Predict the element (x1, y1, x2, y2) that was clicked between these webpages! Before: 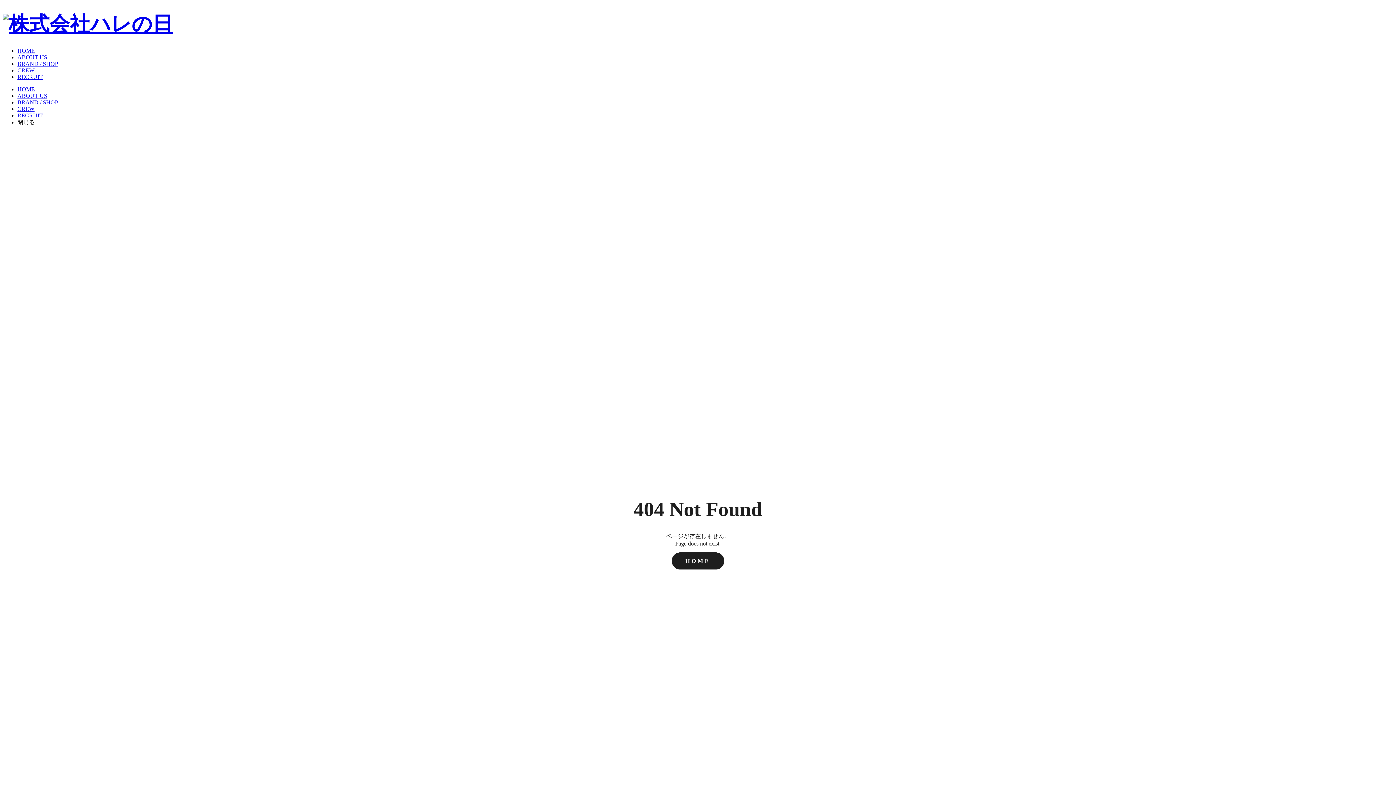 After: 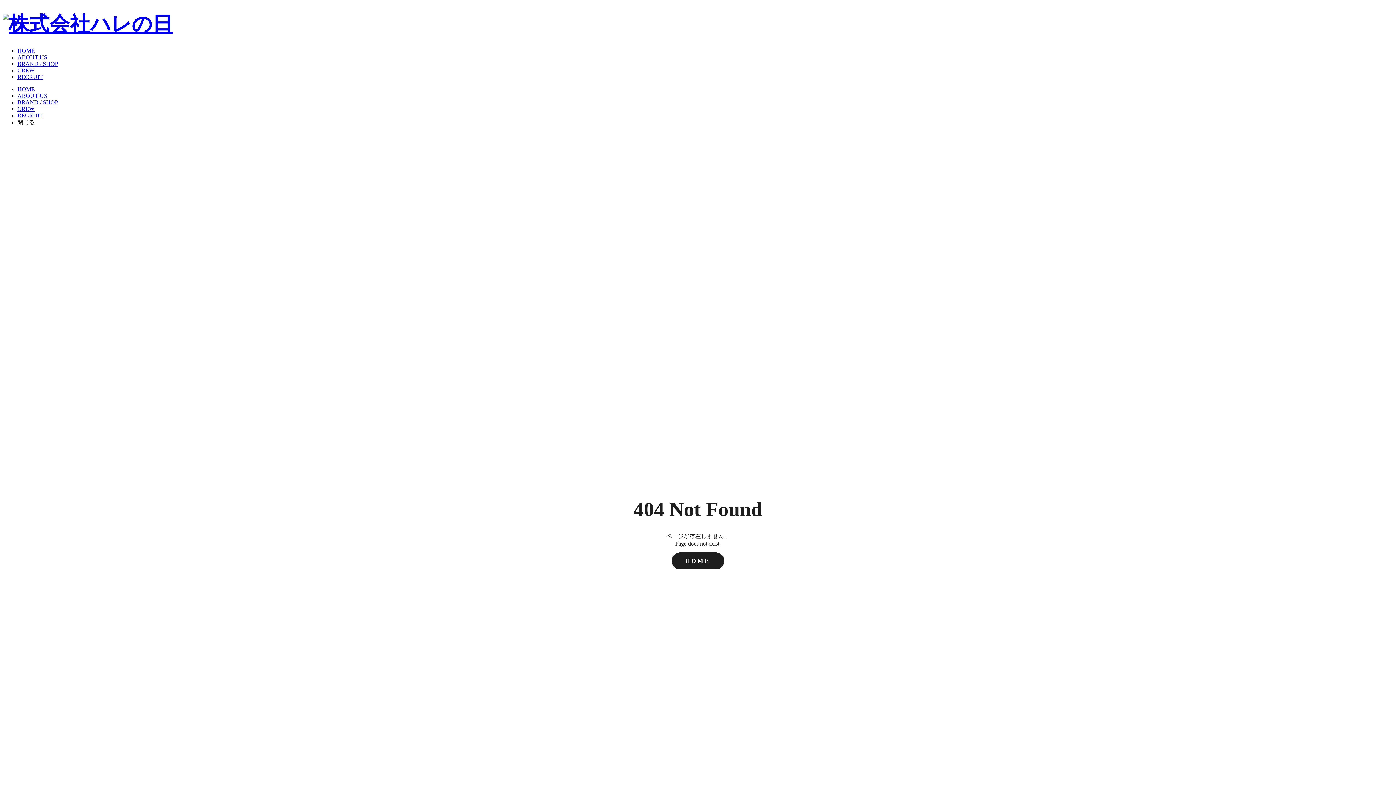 Action: label: HOME bbox: (672, 552, 724, 569)